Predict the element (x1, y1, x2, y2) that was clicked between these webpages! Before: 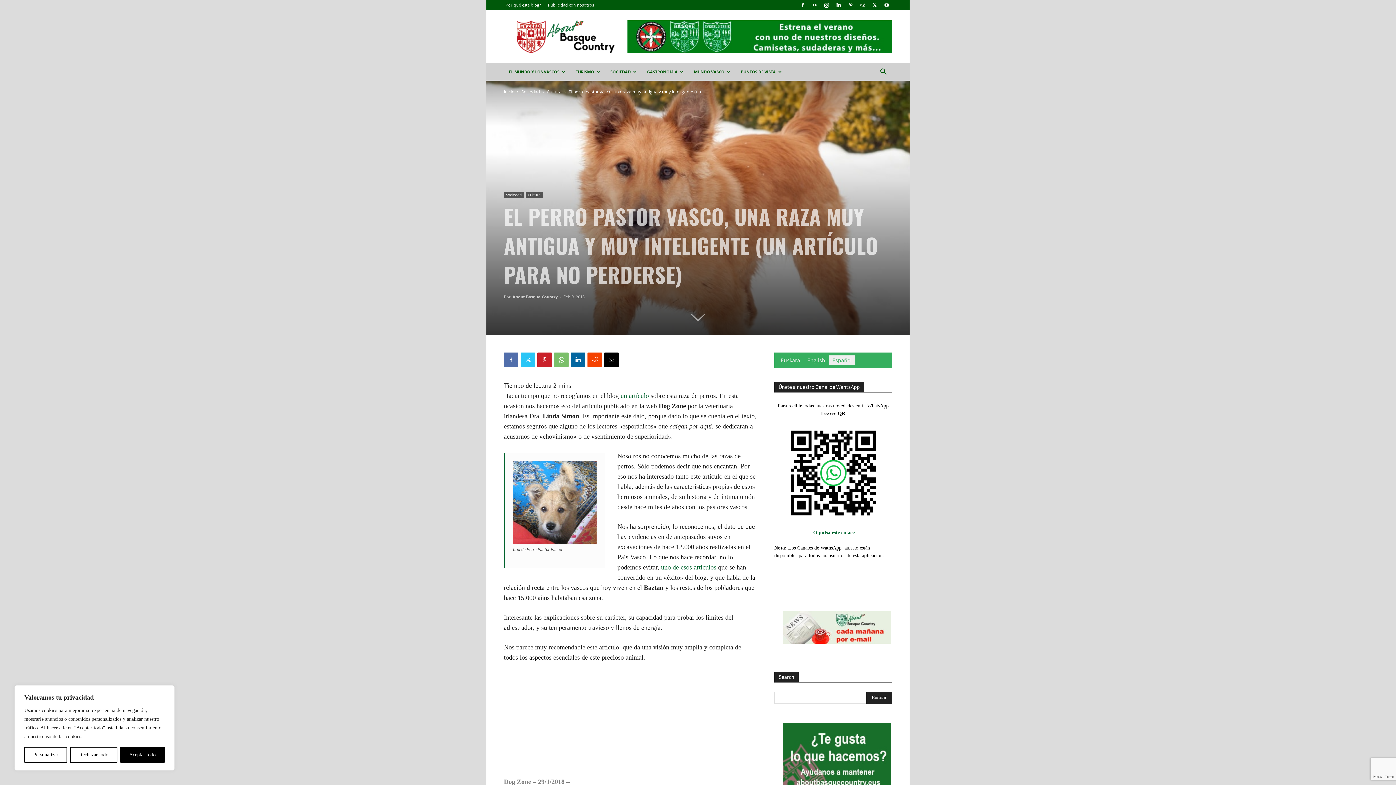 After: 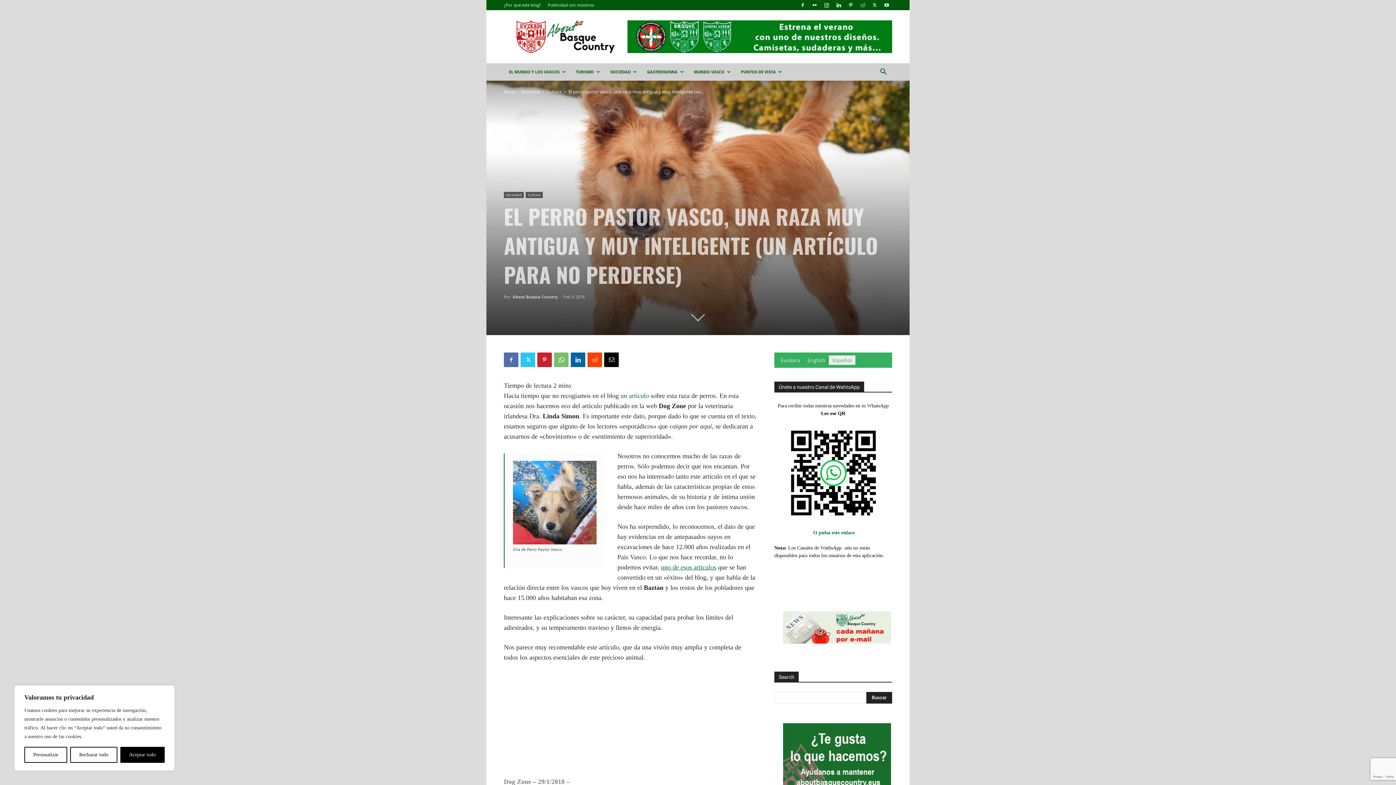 Action: bbox: (661, 564, 716, 571) label: uno de esos artículos